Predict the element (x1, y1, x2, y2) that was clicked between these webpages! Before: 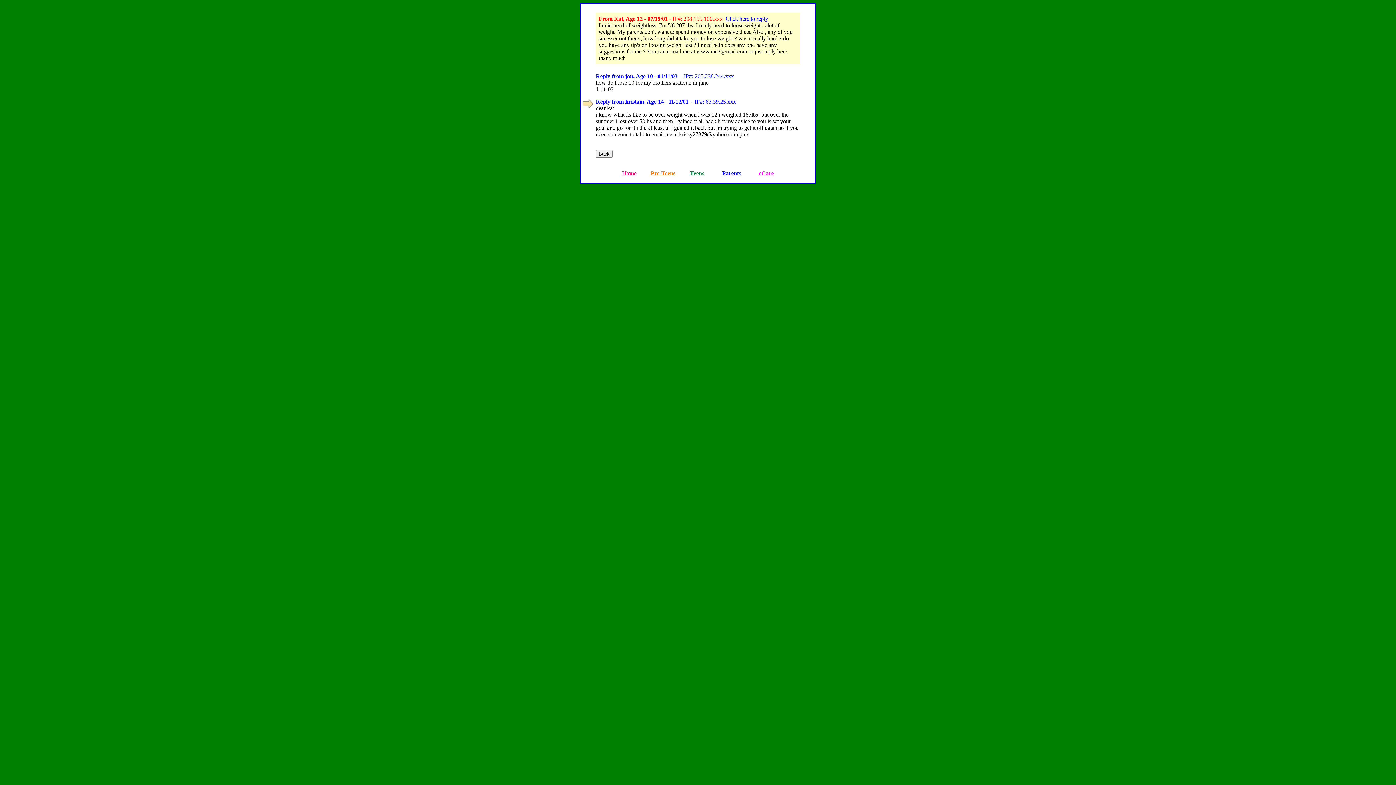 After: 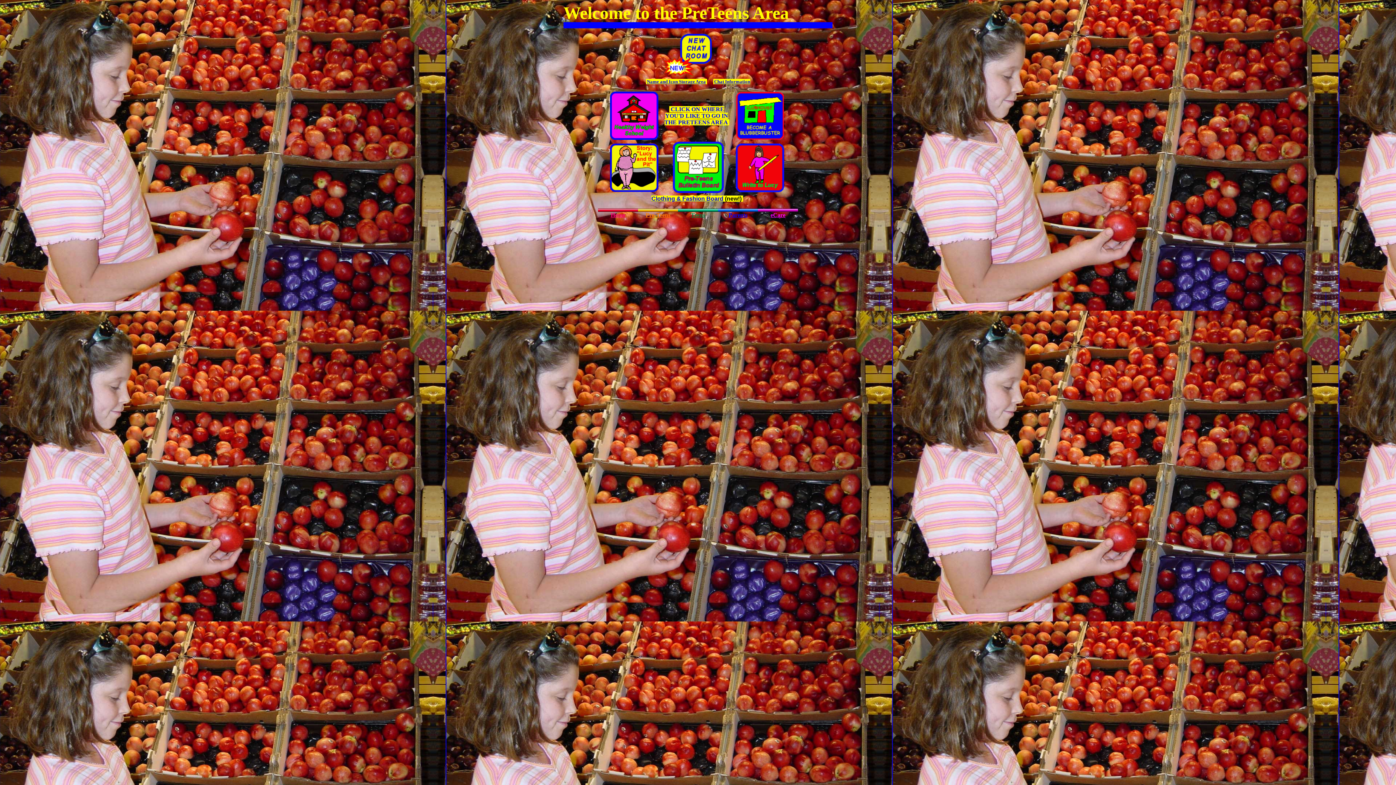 Action: label: Pre-Teens bbox: (650, 170, 675, 176)